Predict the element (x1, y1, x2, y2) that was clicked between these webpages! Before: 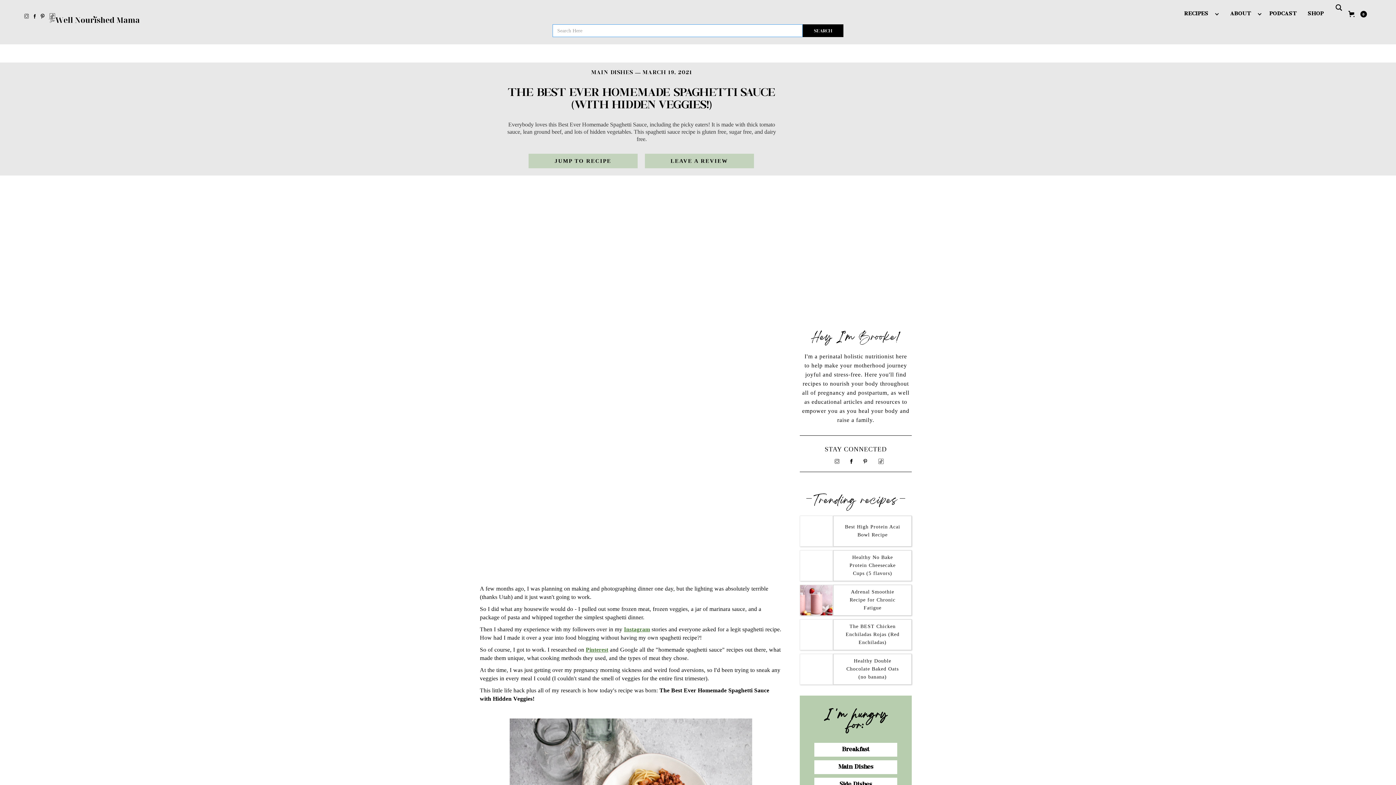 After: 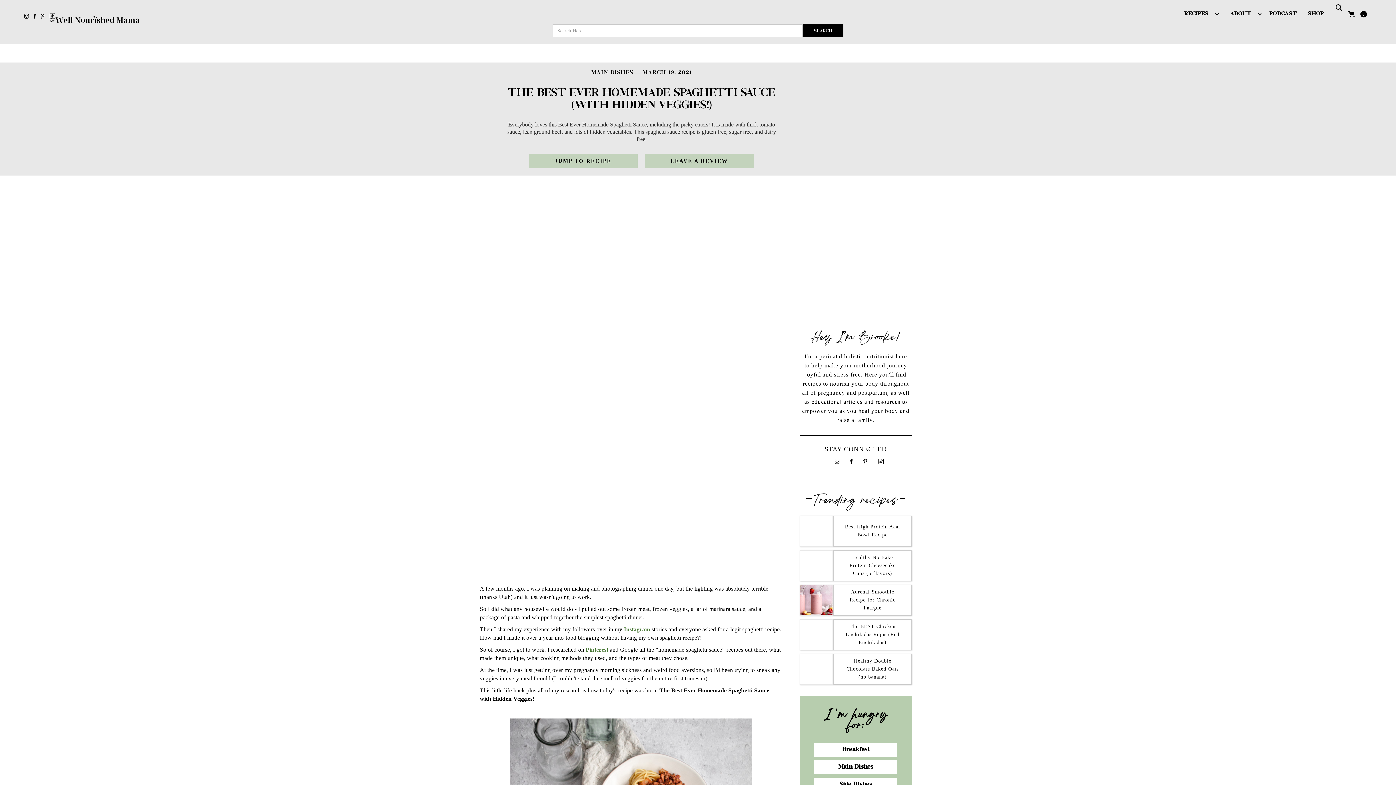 Action: bbox: (40, 12, 44, 19)